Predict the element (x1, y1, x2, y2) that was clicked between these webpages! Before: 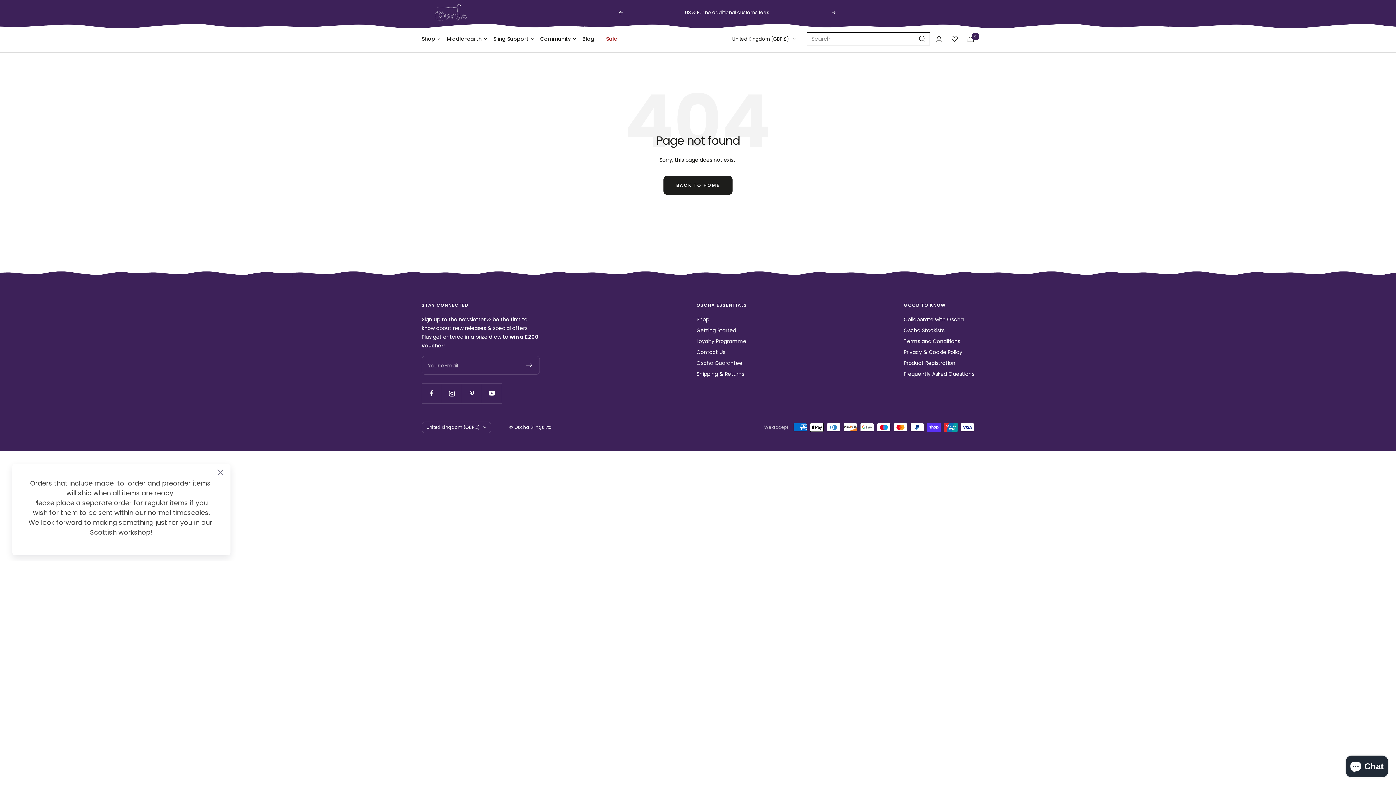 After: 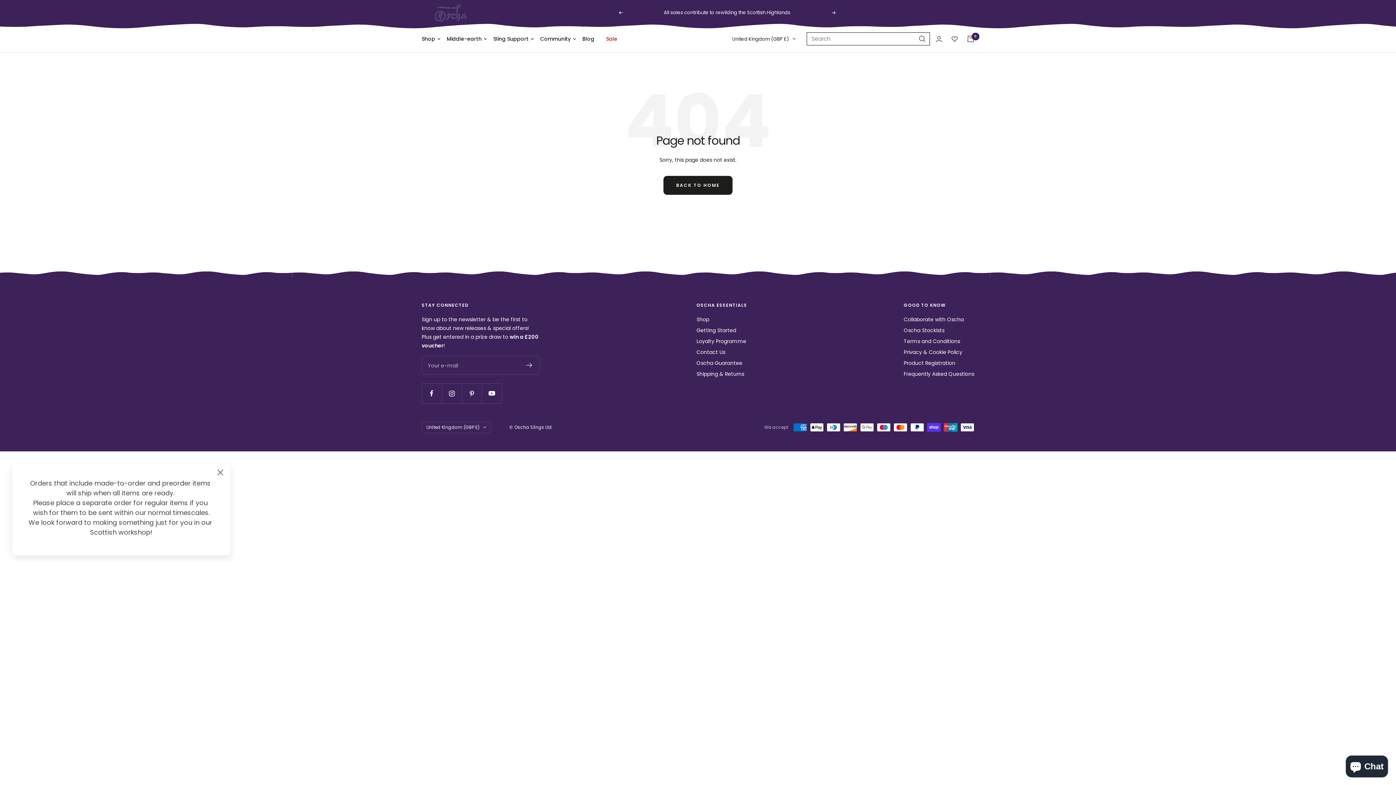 Action: bbox: (831, 10, 836, 14) label: Next